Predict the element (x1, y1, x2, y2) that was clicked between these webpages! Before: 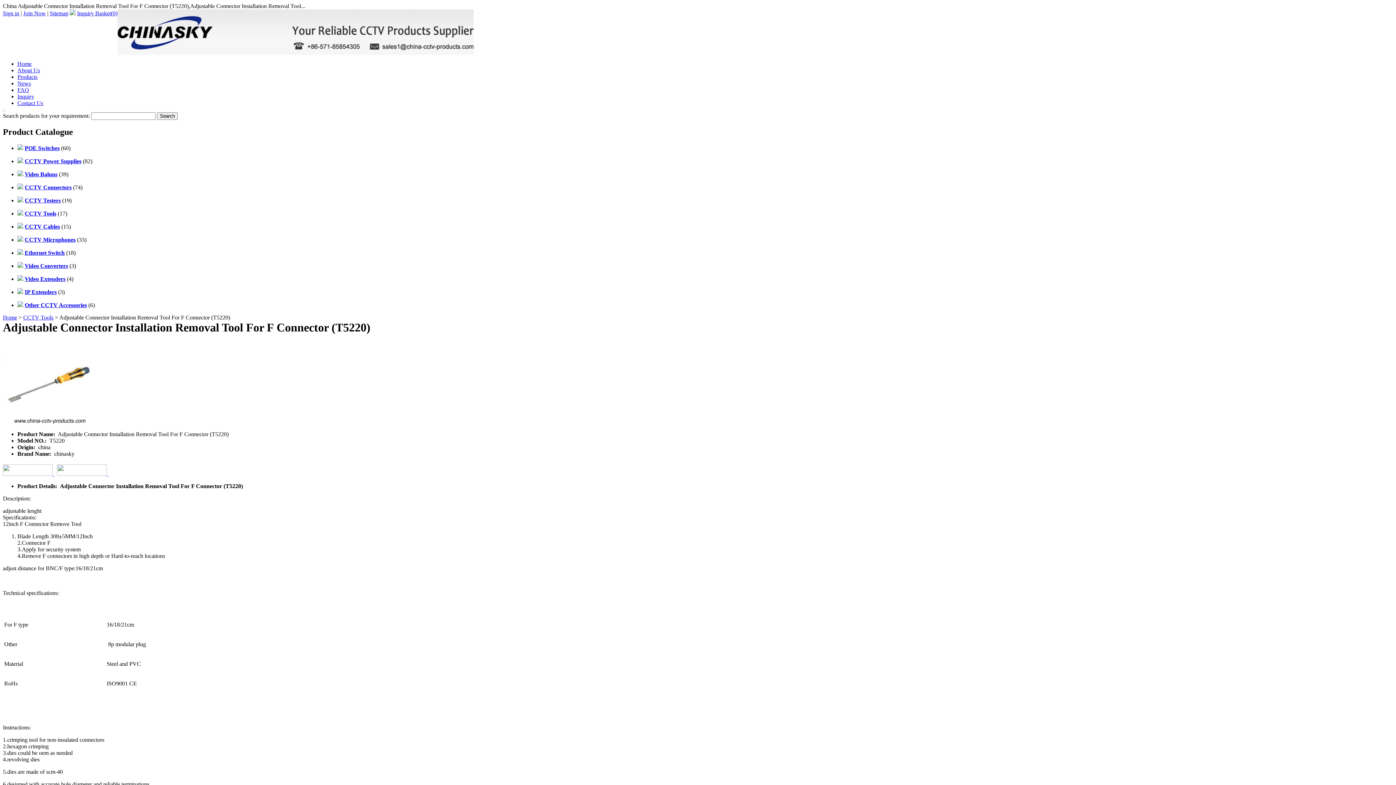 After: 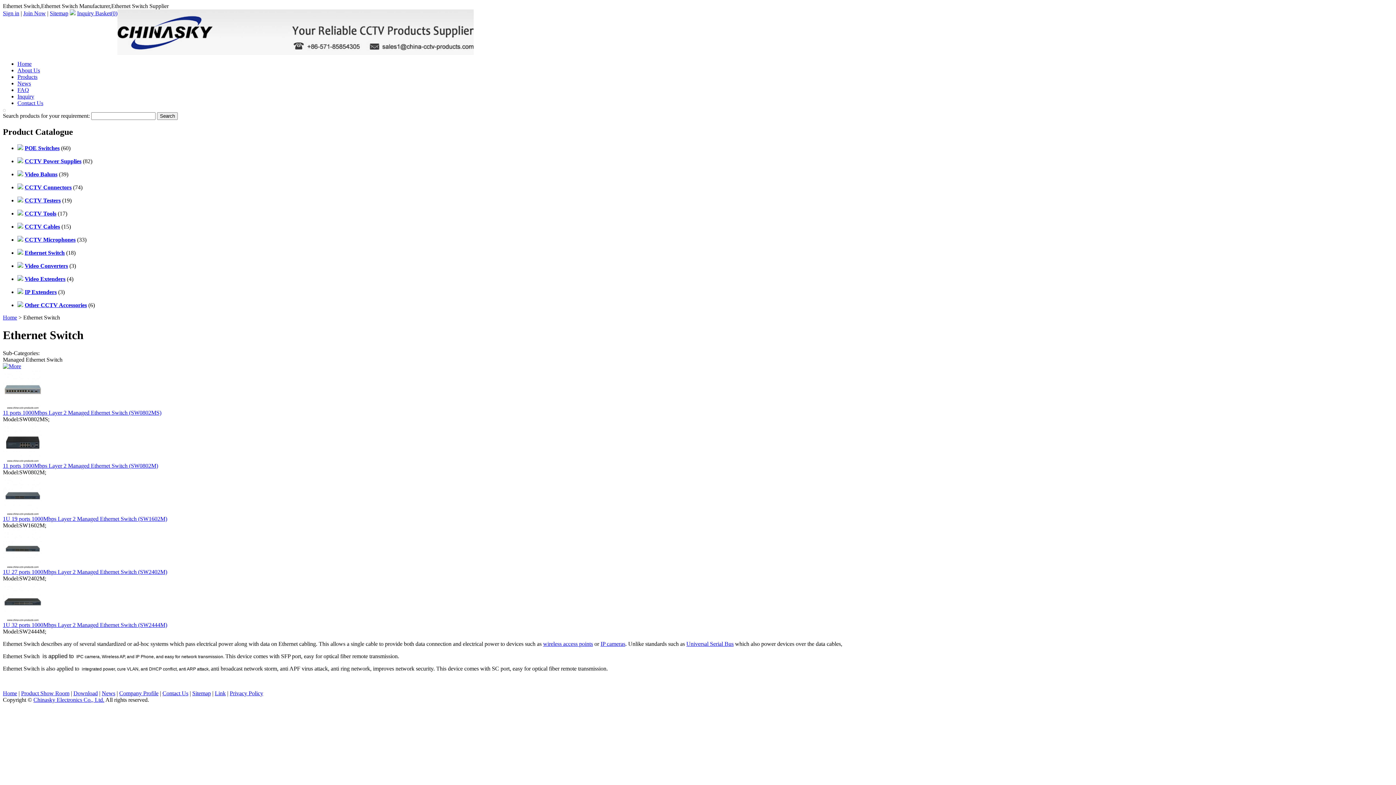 Action: bbox: (24, 249, 64, 255) label: Ethernet Switch